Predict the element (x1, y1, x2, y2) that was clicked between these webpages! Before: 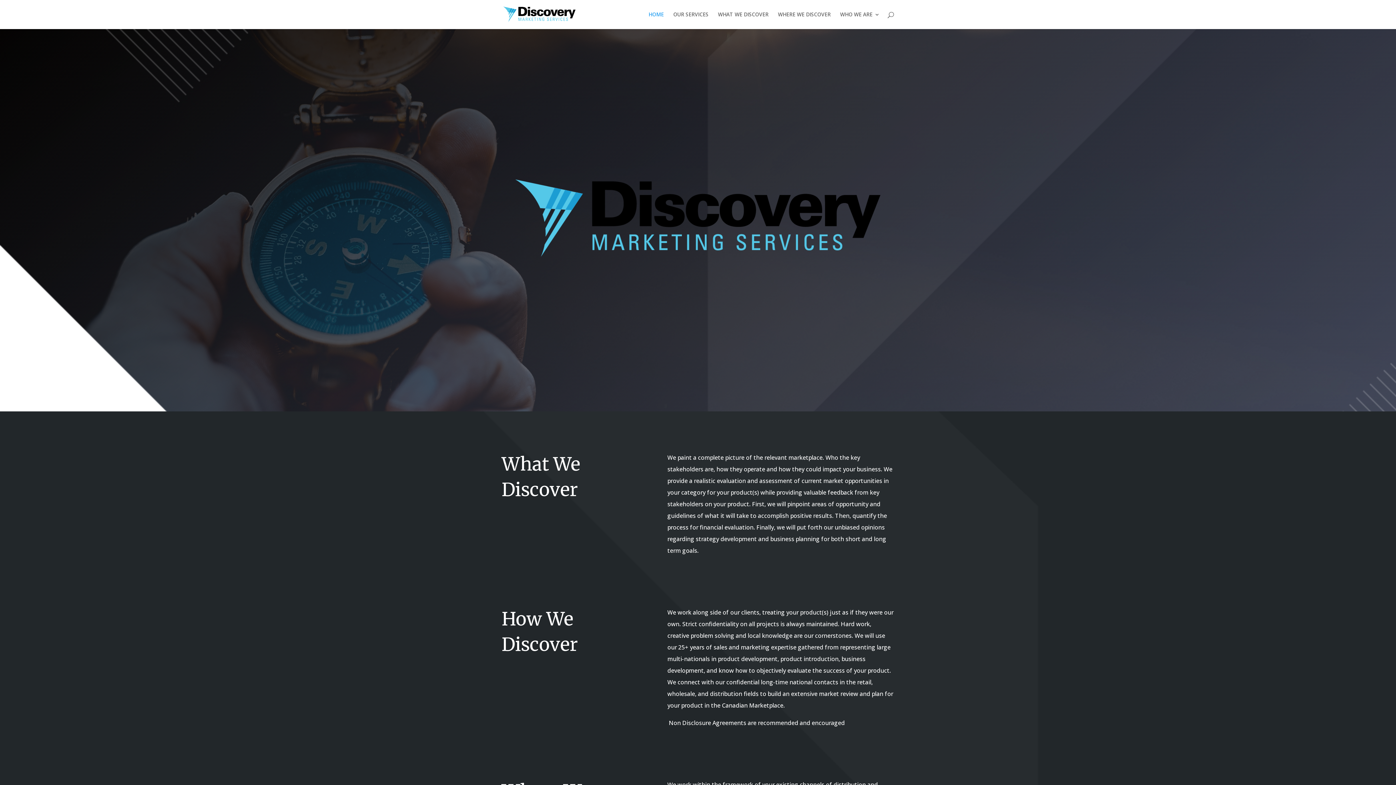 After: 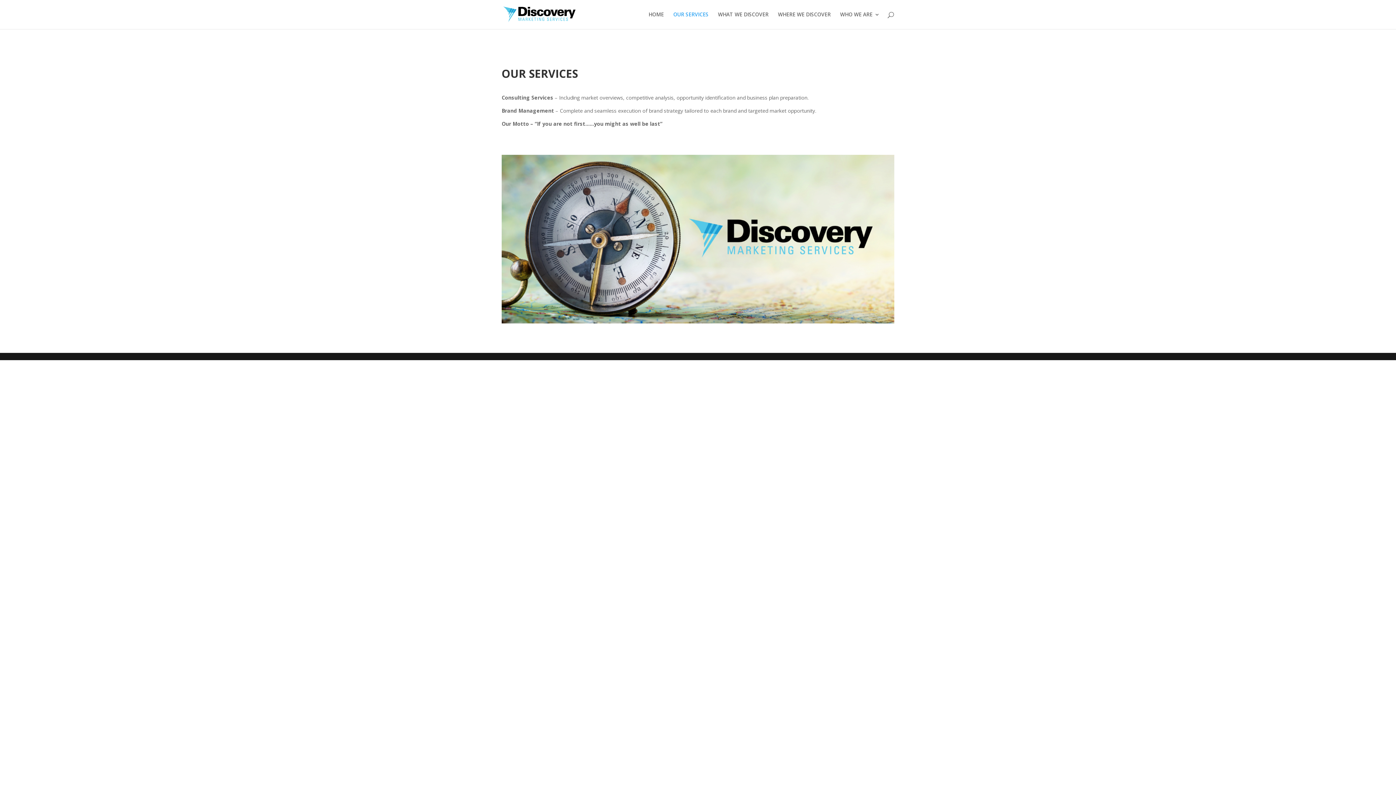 Action: label: OUR SERVICES bbox: (673, 12, 708, 29)